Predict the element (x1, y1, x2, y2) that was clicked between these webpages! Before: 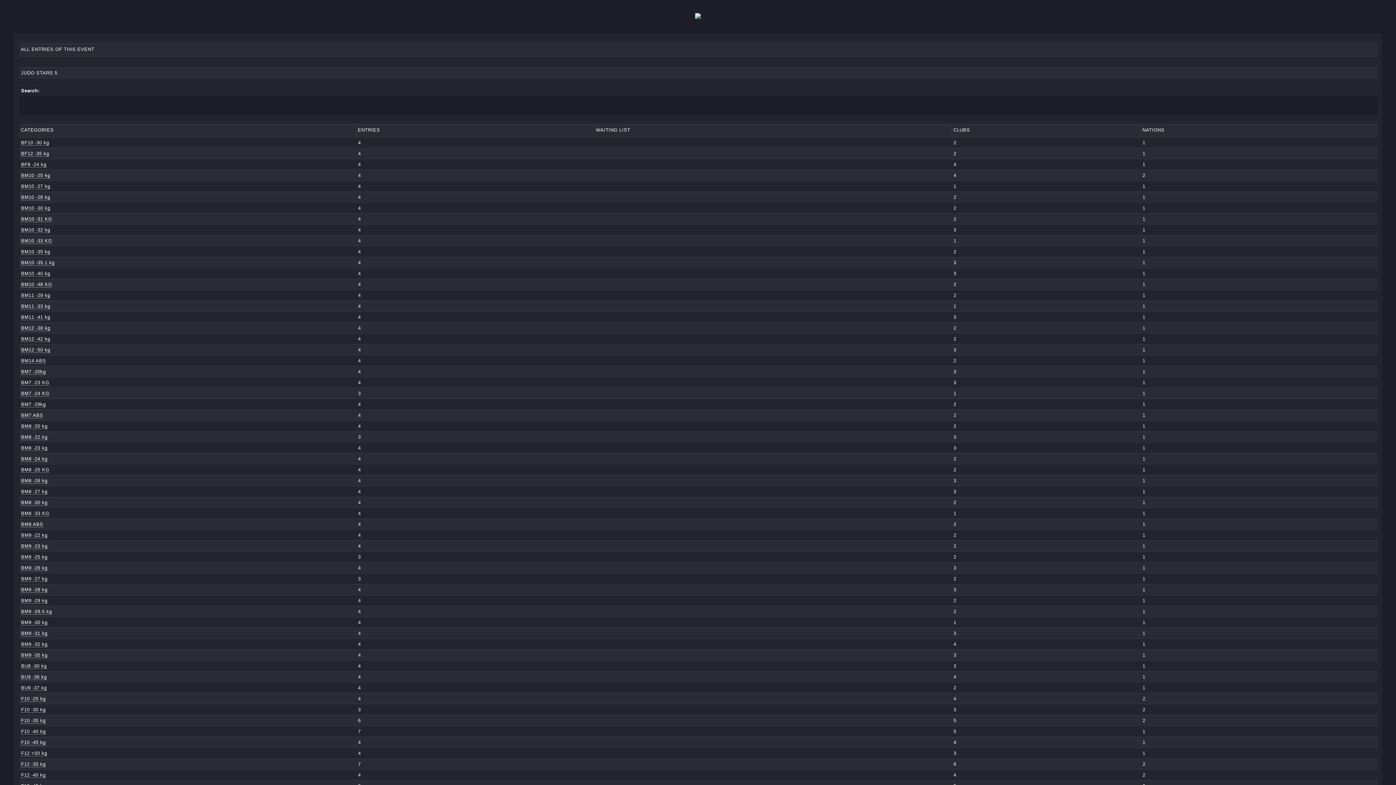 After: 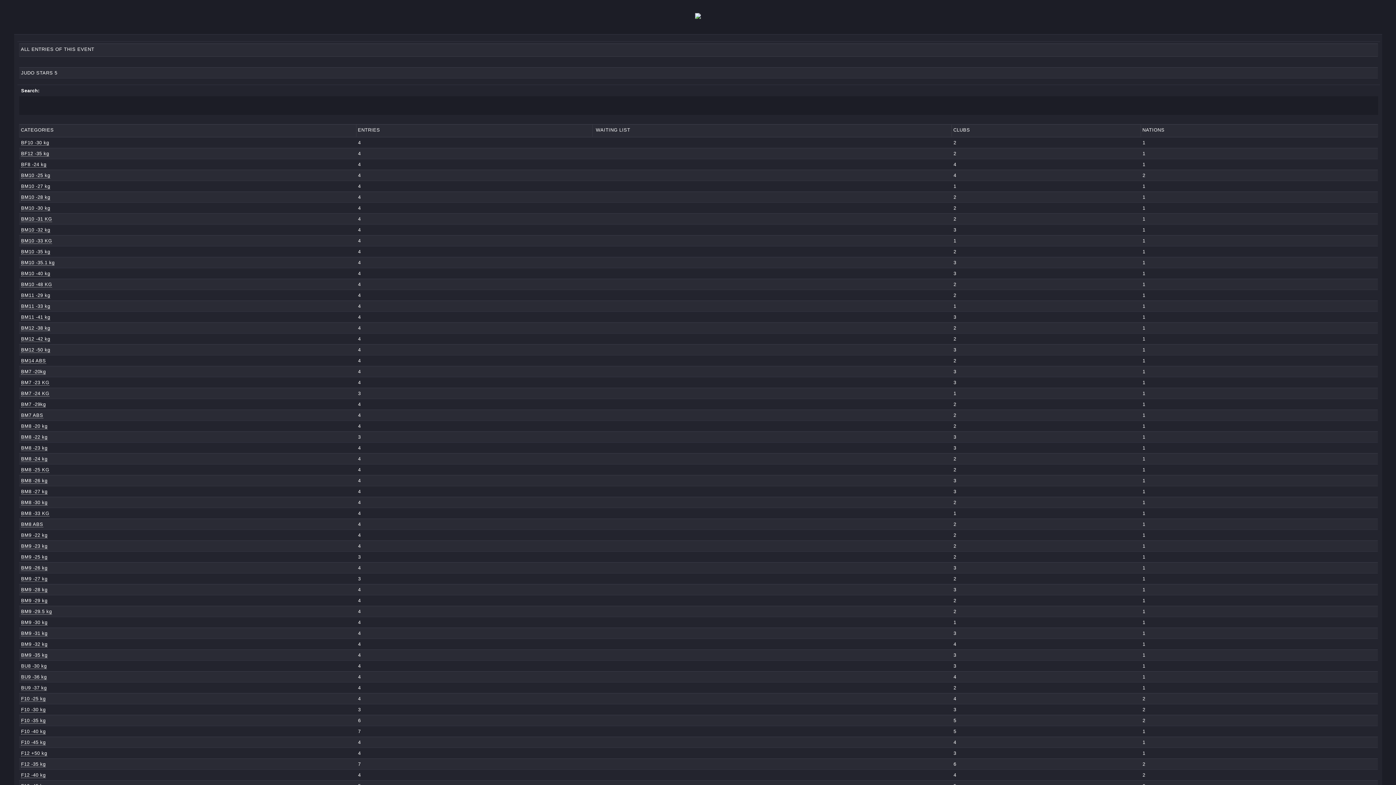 Action: bbox: (21, 140, 49, 145) label: BF10 -30 kg